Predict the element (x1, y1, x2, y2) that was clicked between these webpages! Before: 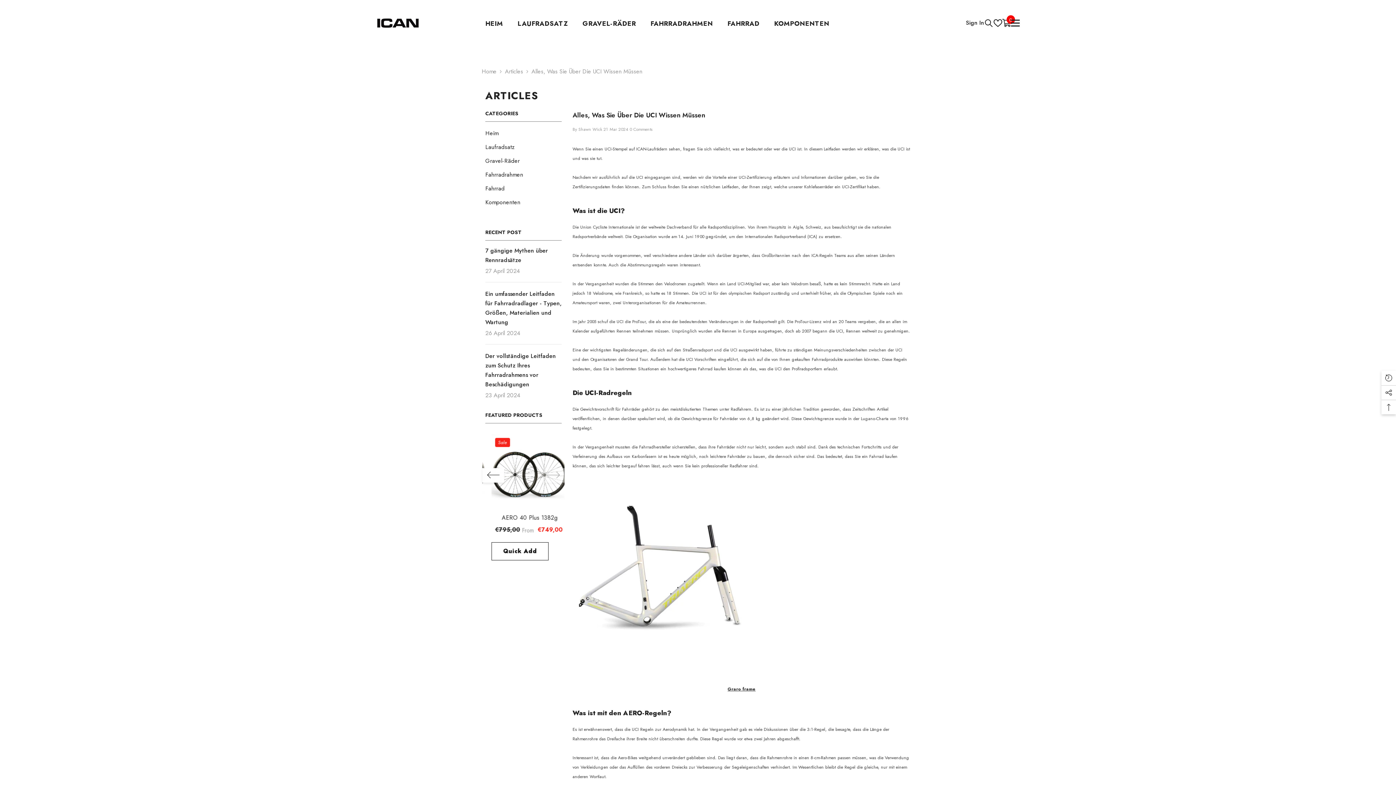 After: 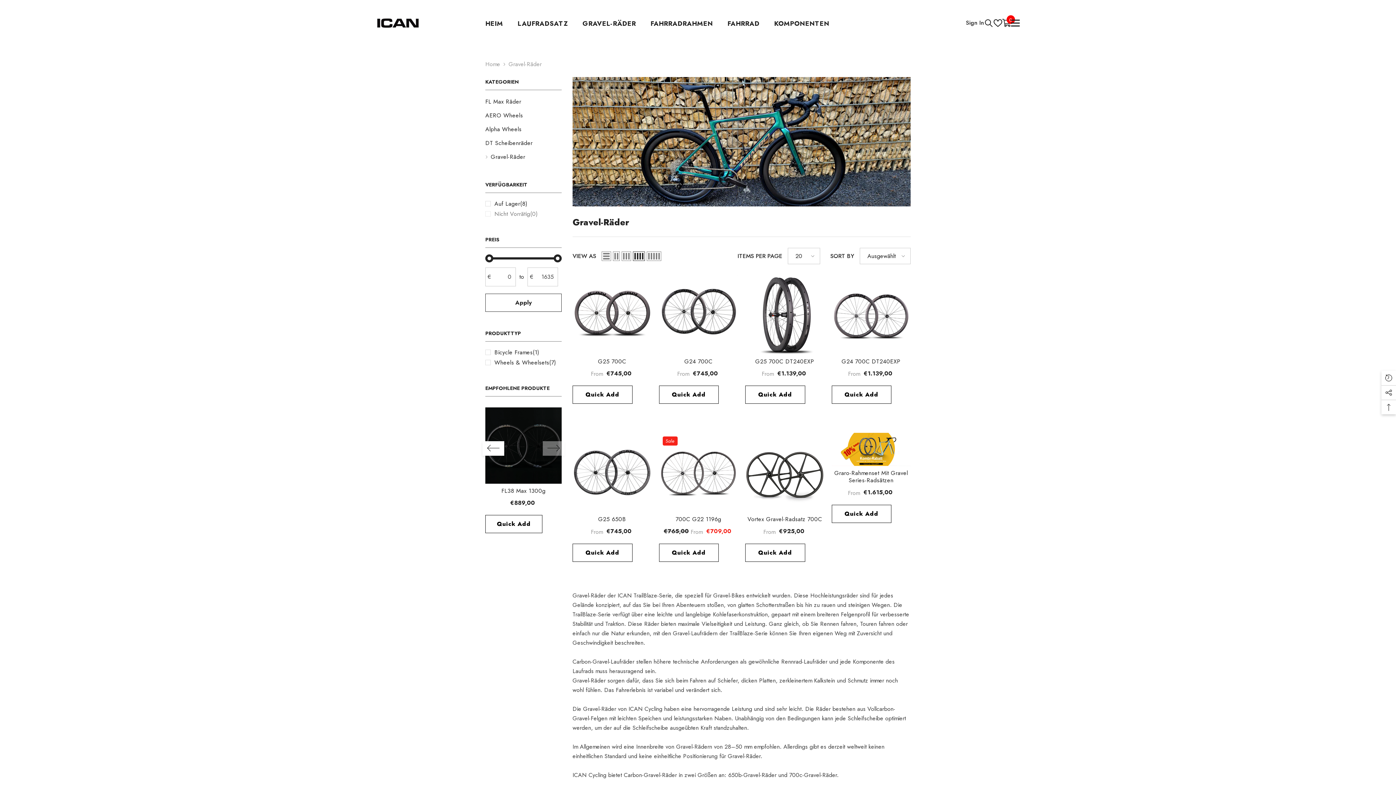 Action: bbox: (485, 154, 519, 168) label: link